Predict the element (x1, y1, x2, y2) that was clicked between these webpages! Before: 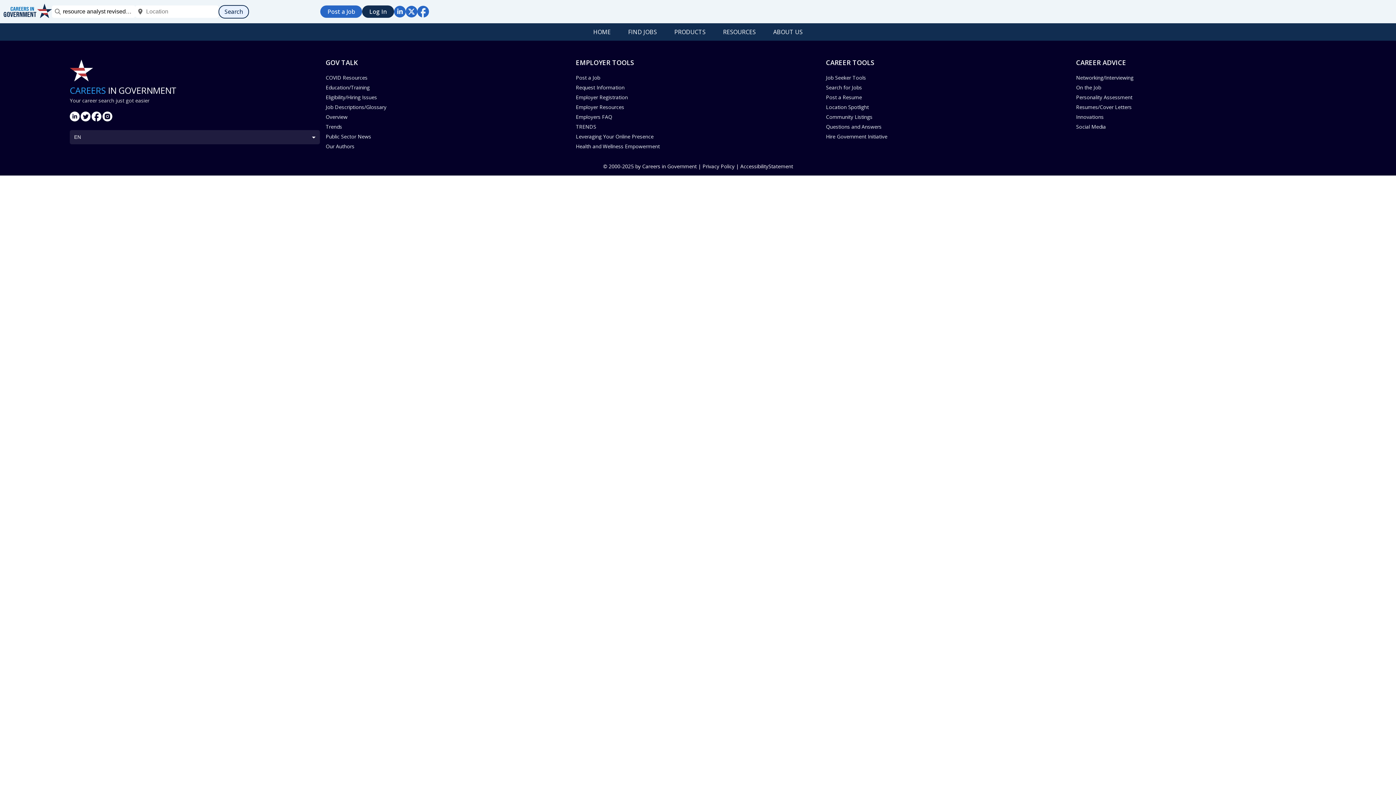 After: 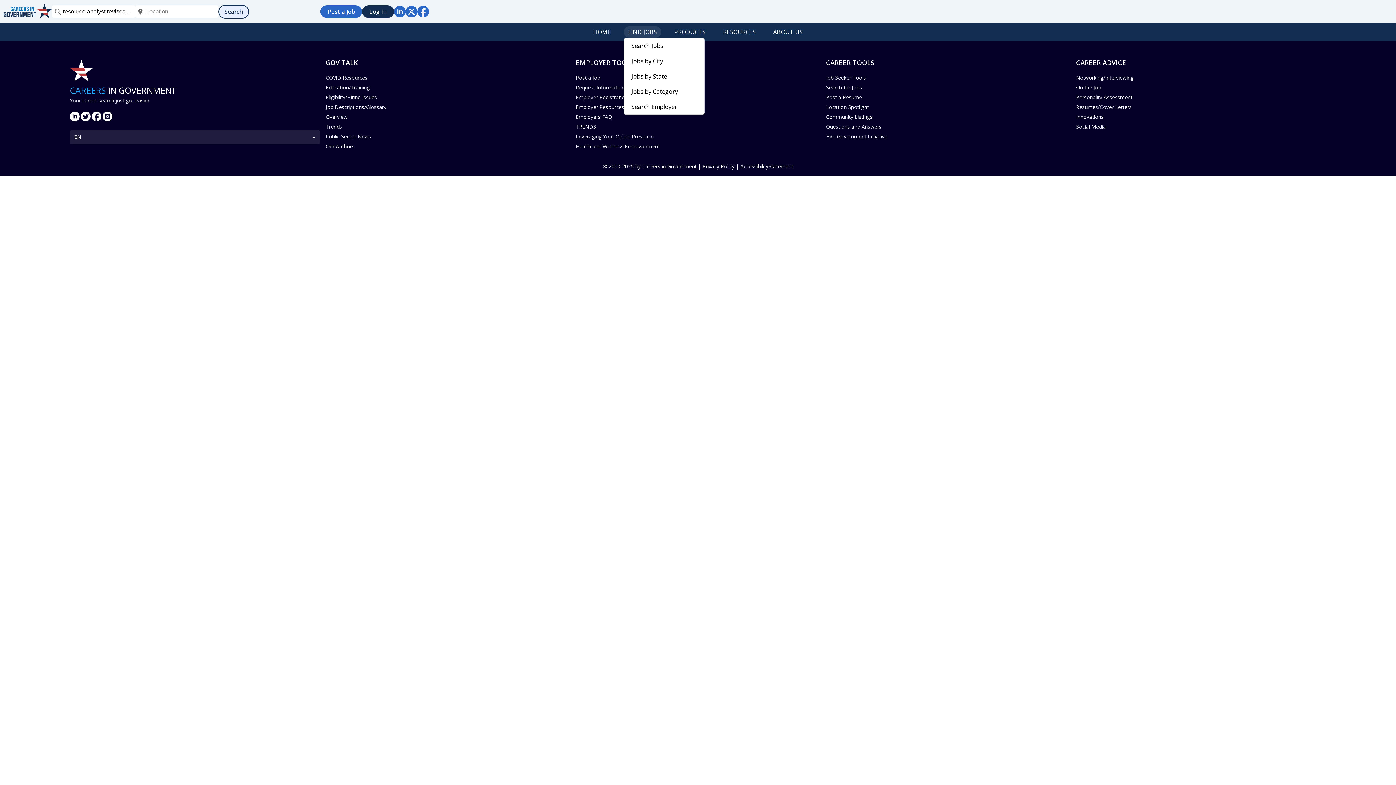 Action: label: FIND JOBS bbox: (624, 26, 661, 37)